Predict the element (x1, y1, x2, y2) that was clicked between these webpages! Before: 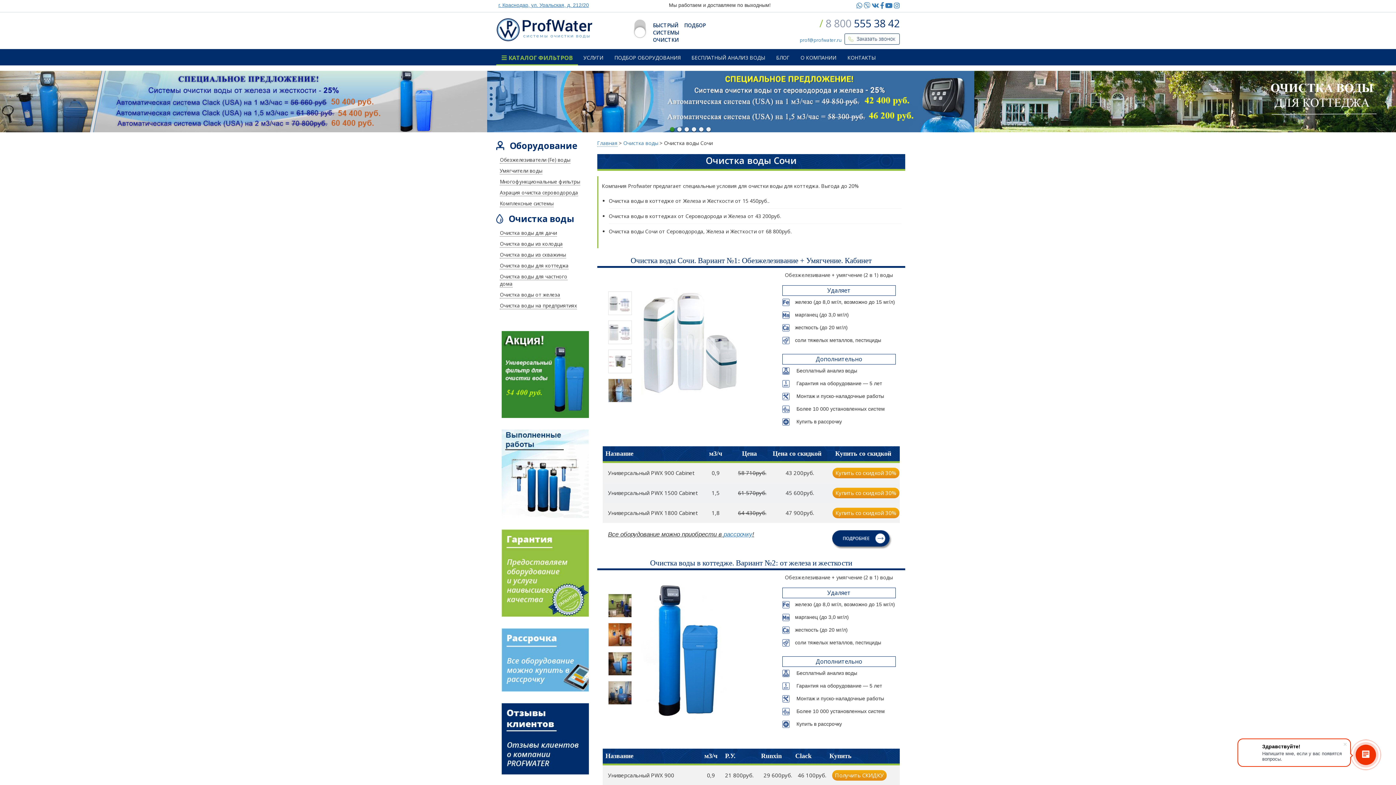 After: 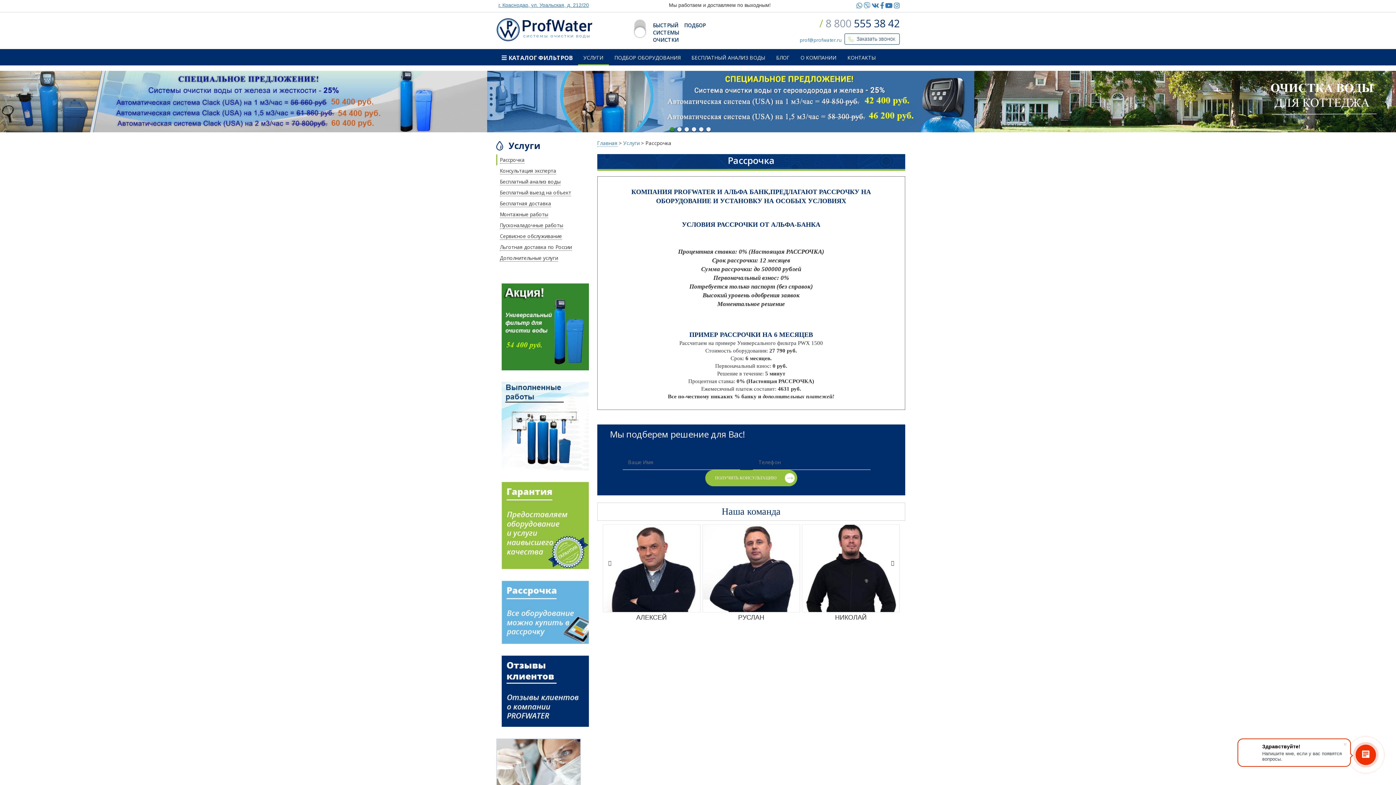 Action: label: рассрочку bbox: (723, 531, 752, 538)